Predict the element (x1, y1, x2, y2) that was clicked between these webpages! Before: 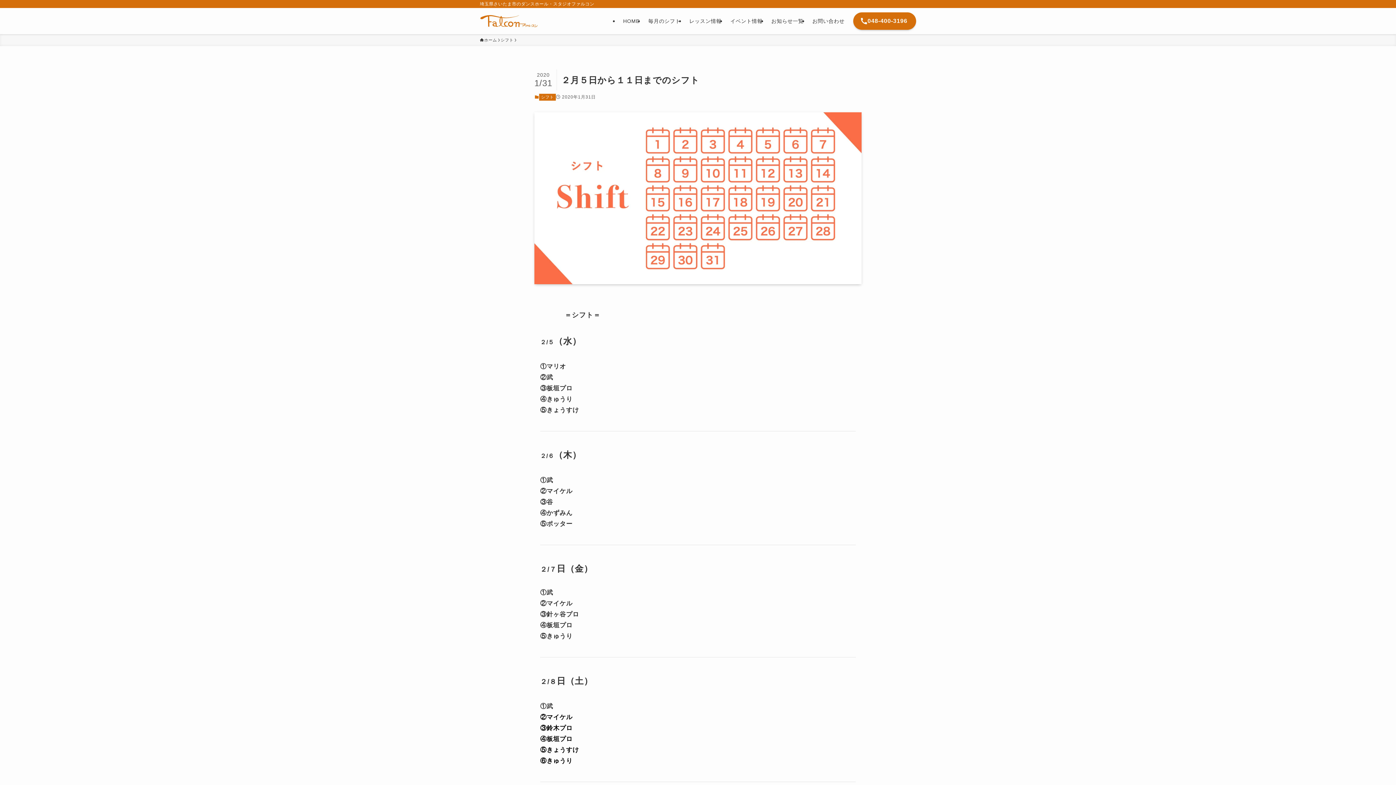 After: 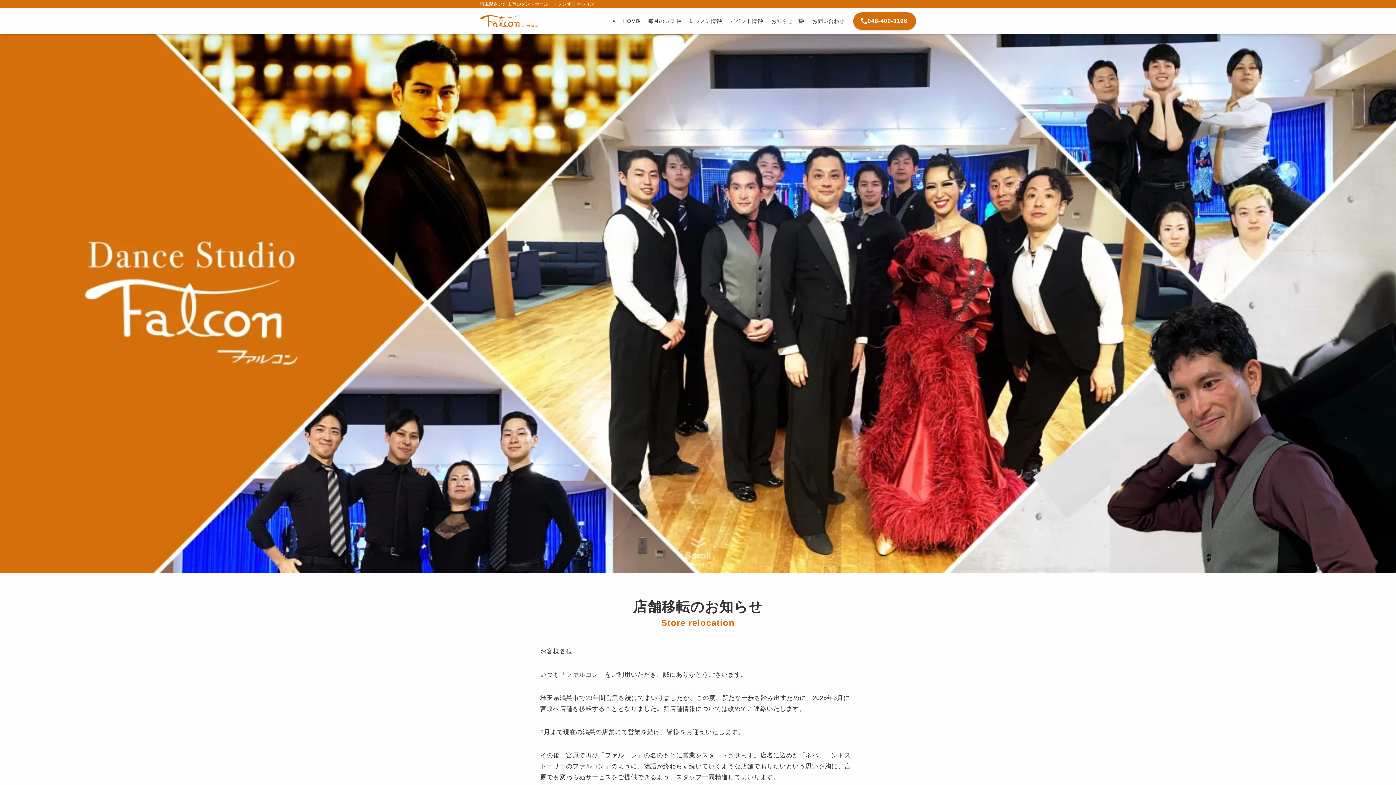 Action: label: ホーム bbox: (480, 37, 497, 43)